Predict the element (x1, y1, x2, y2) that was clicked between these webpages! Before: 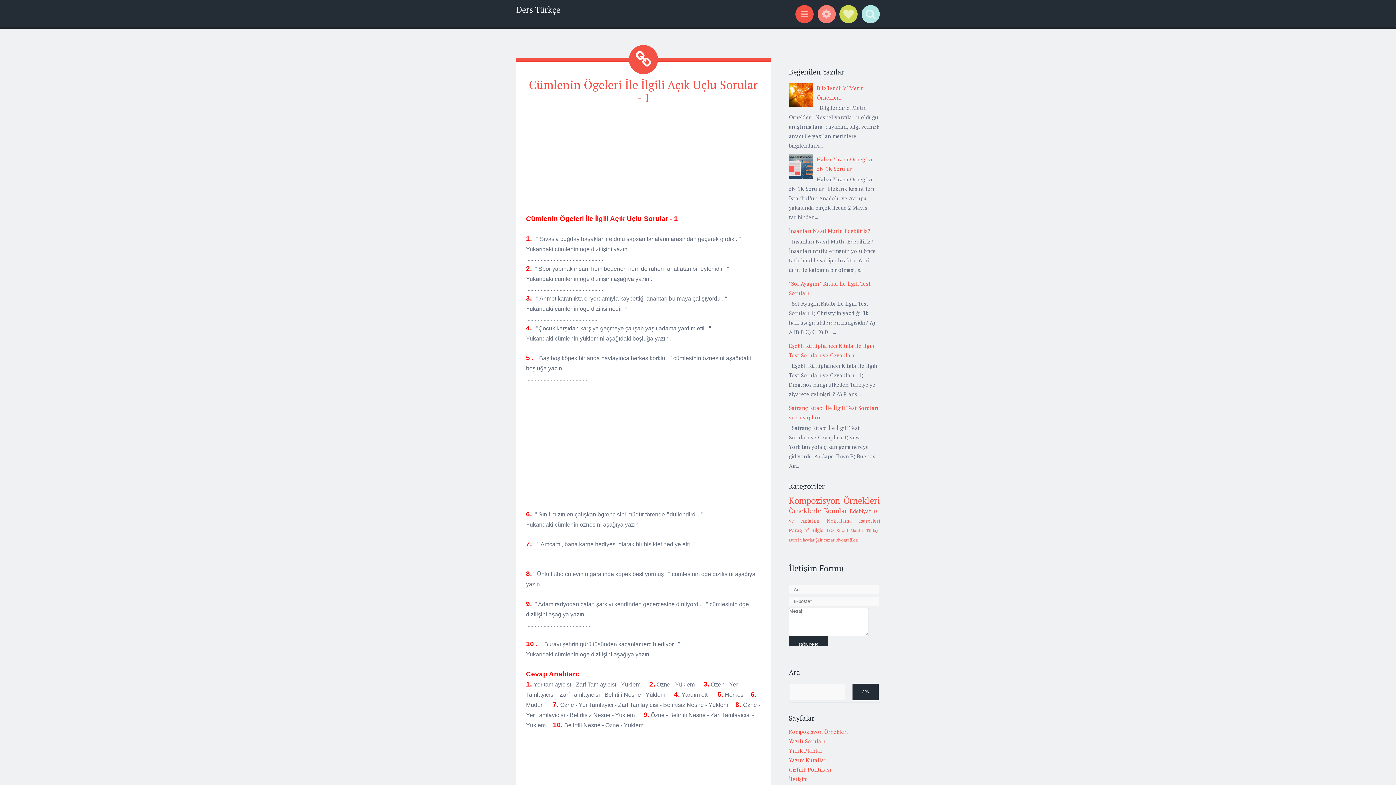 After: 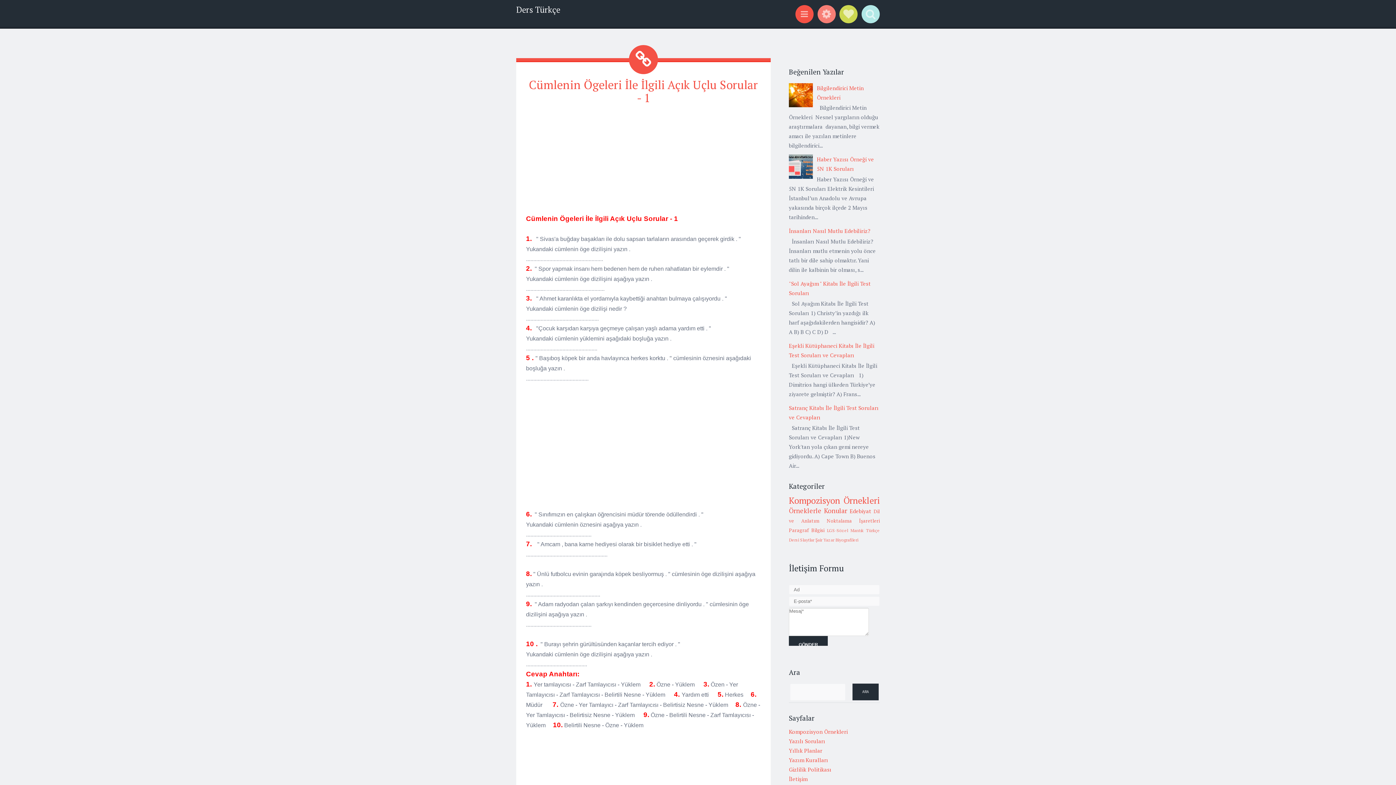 Action: bbox: (789, 172, 815, 180)